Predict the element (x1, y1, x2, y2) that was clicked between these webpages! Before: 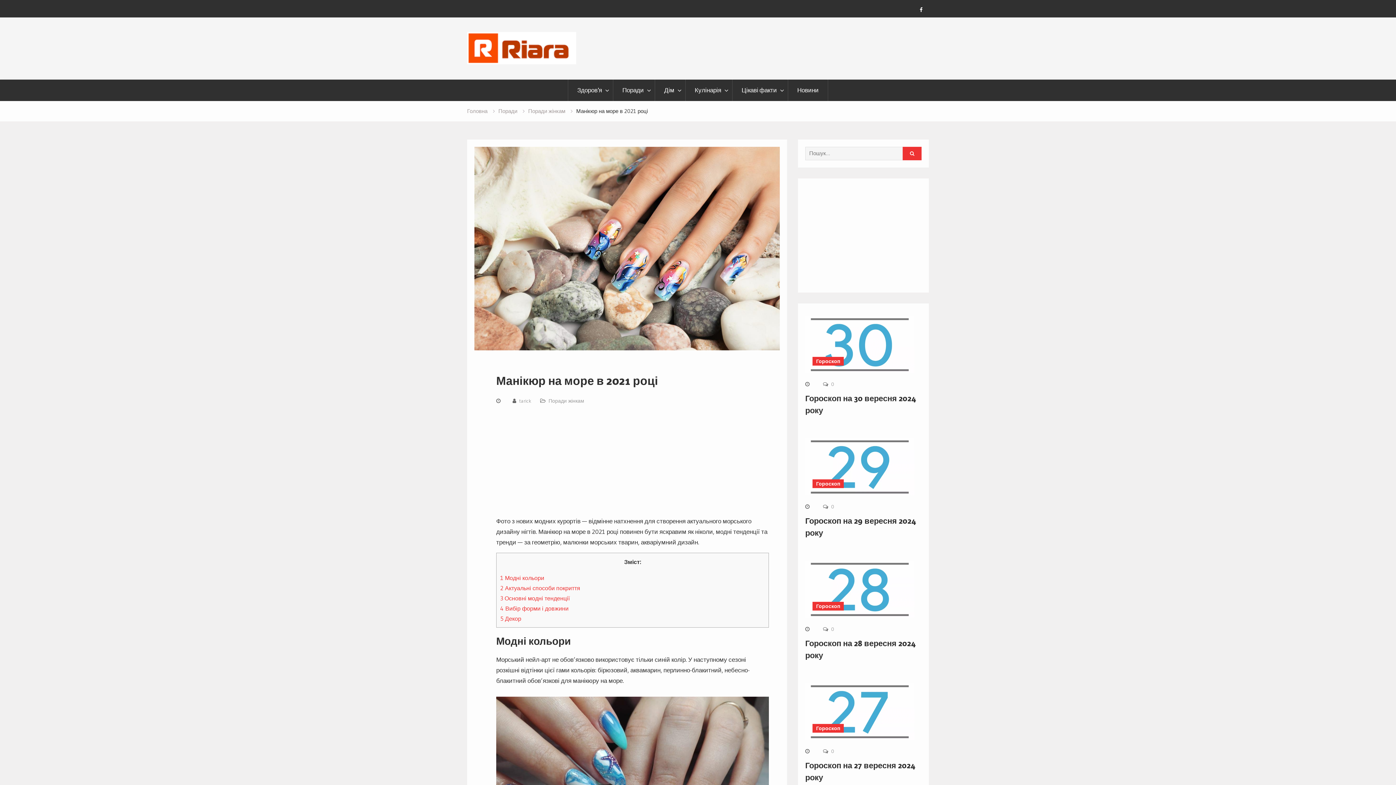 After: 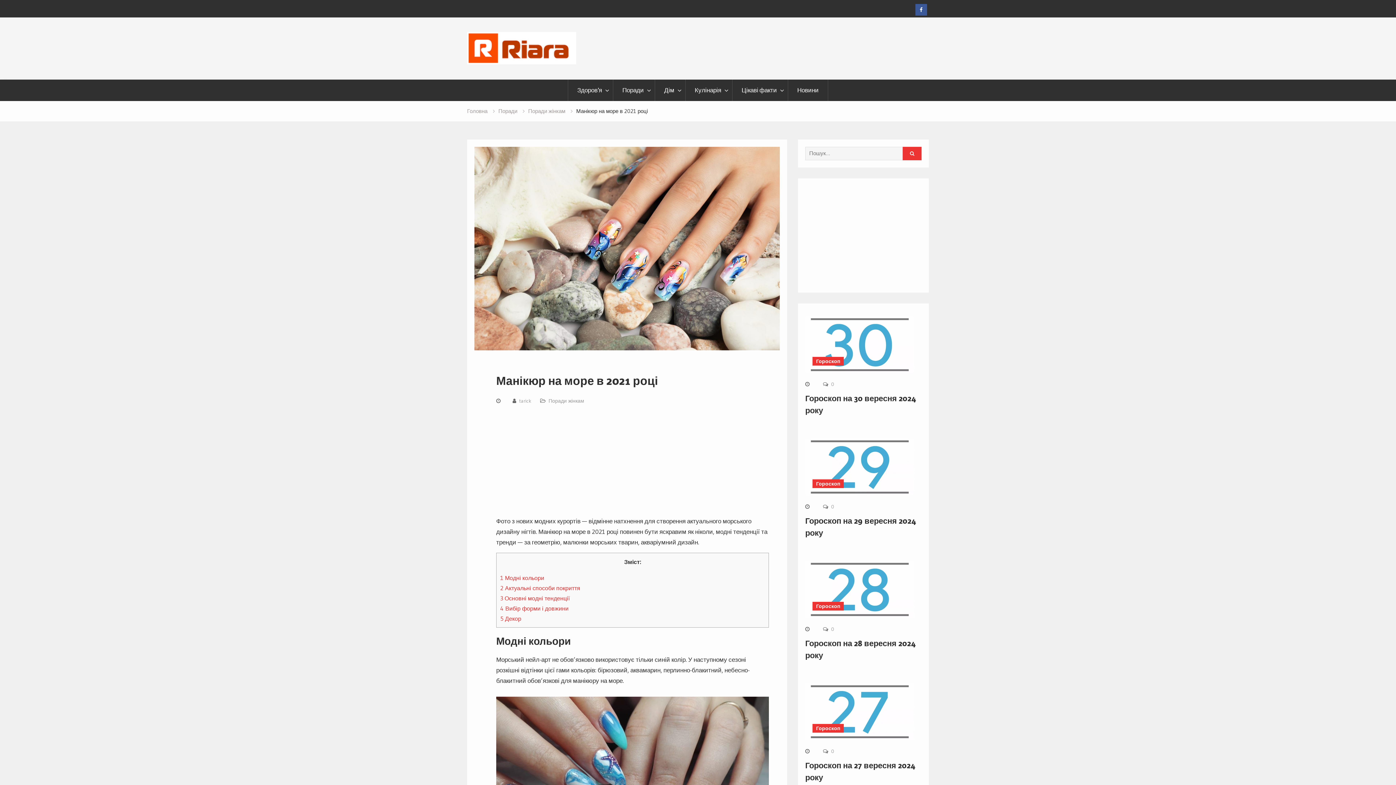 Action: bbox: (915, 3, 927, 15) label: FB